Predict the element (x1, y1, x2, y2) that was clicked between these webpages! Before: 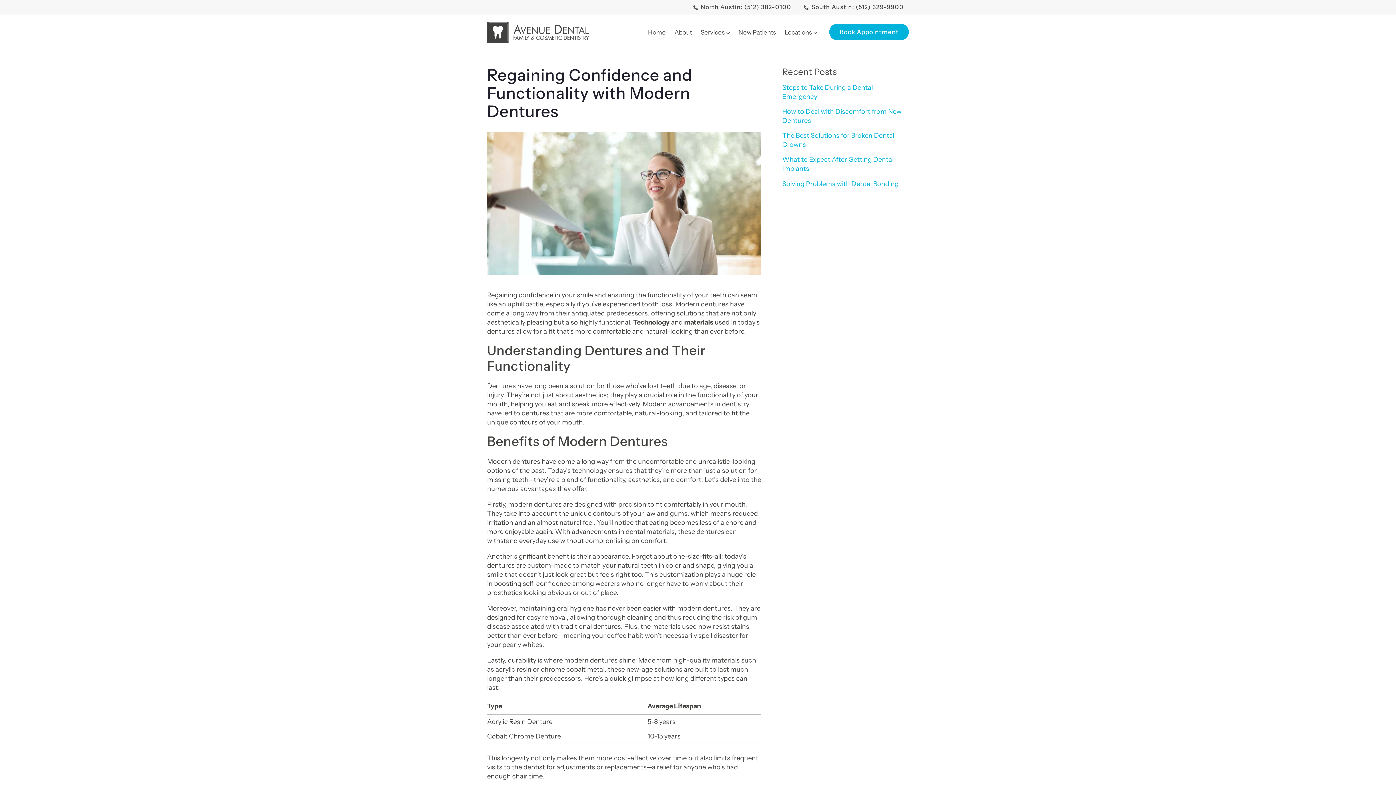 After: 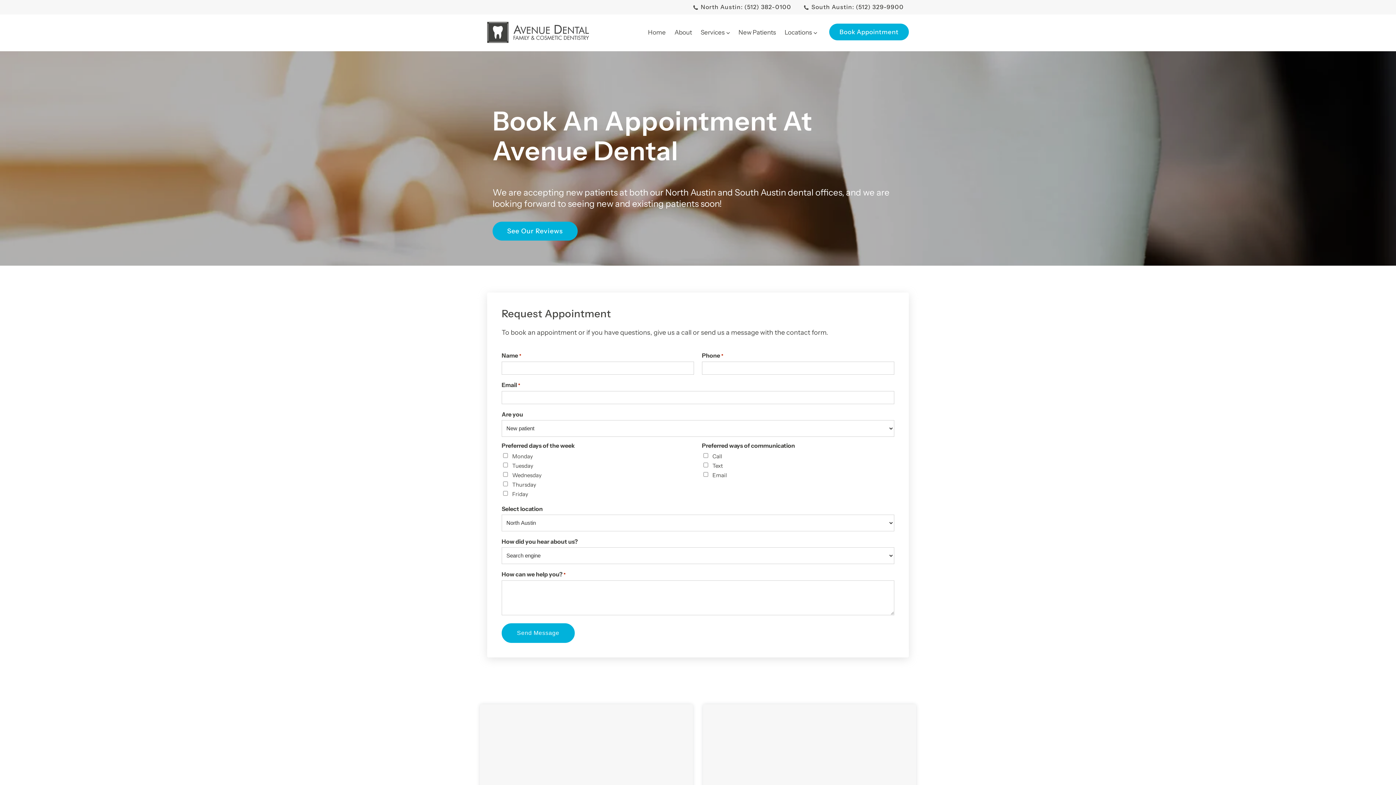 Action: label: Book Appointment bbox: (829, 23, 909, 40)